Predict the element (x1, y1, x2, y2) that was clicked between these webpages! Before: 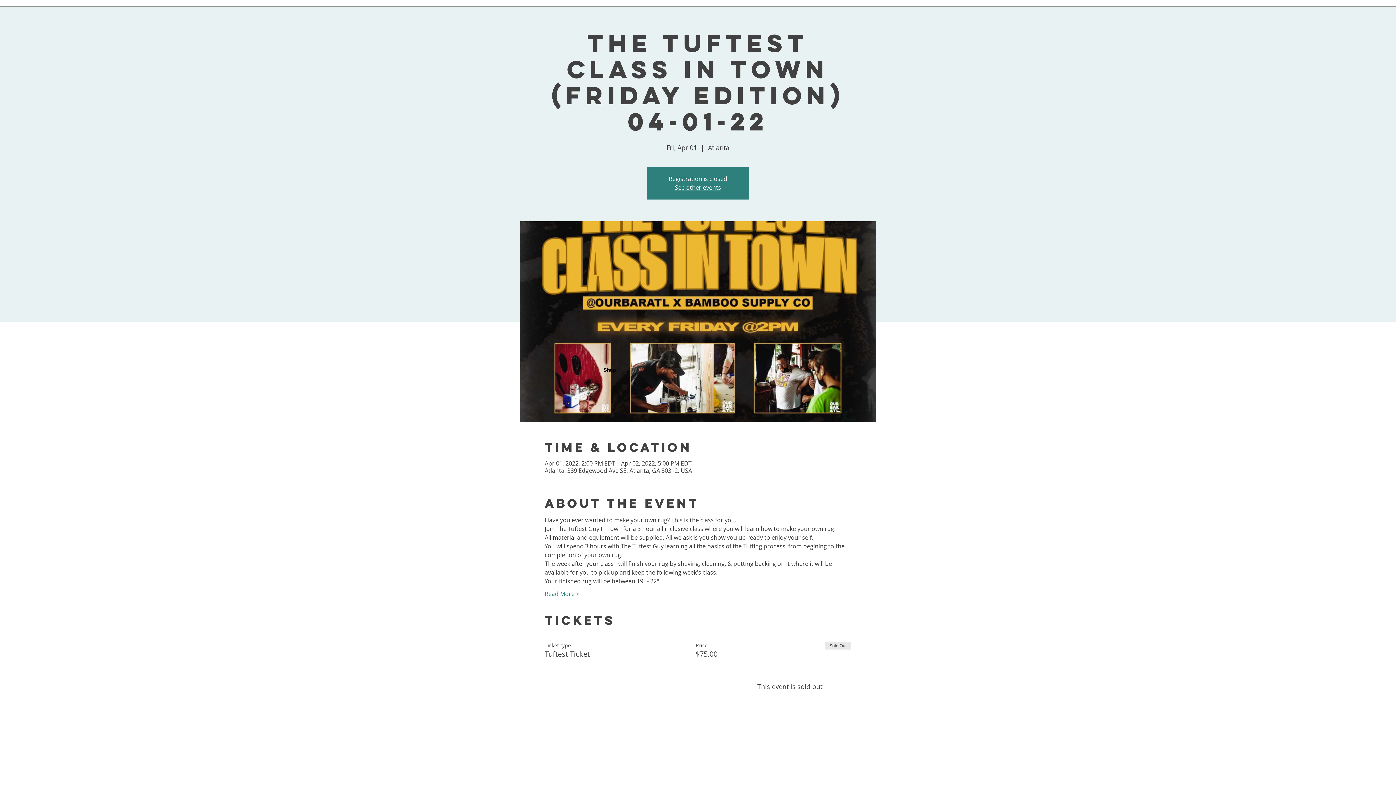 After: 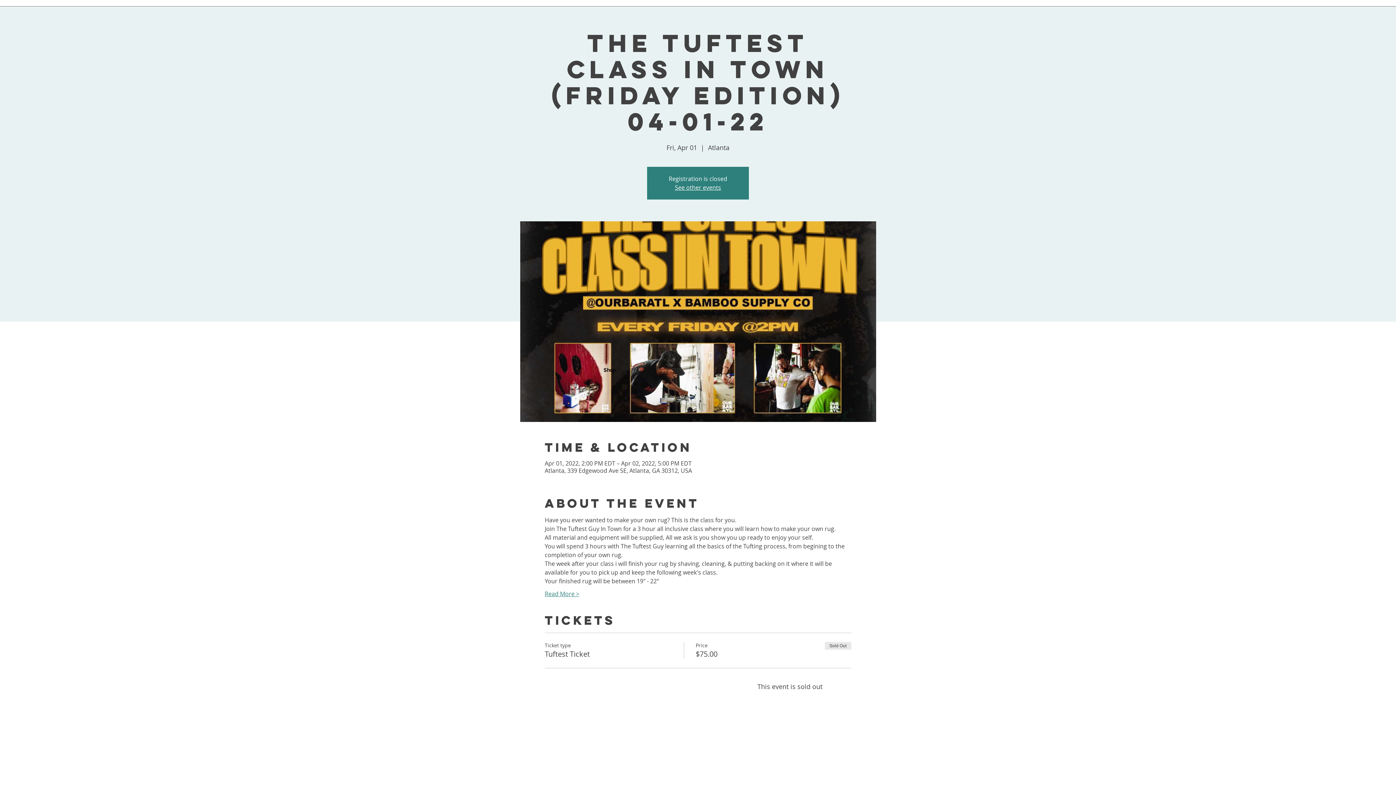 Action: bbox: (544, 590, 579, 598) label: Read More >